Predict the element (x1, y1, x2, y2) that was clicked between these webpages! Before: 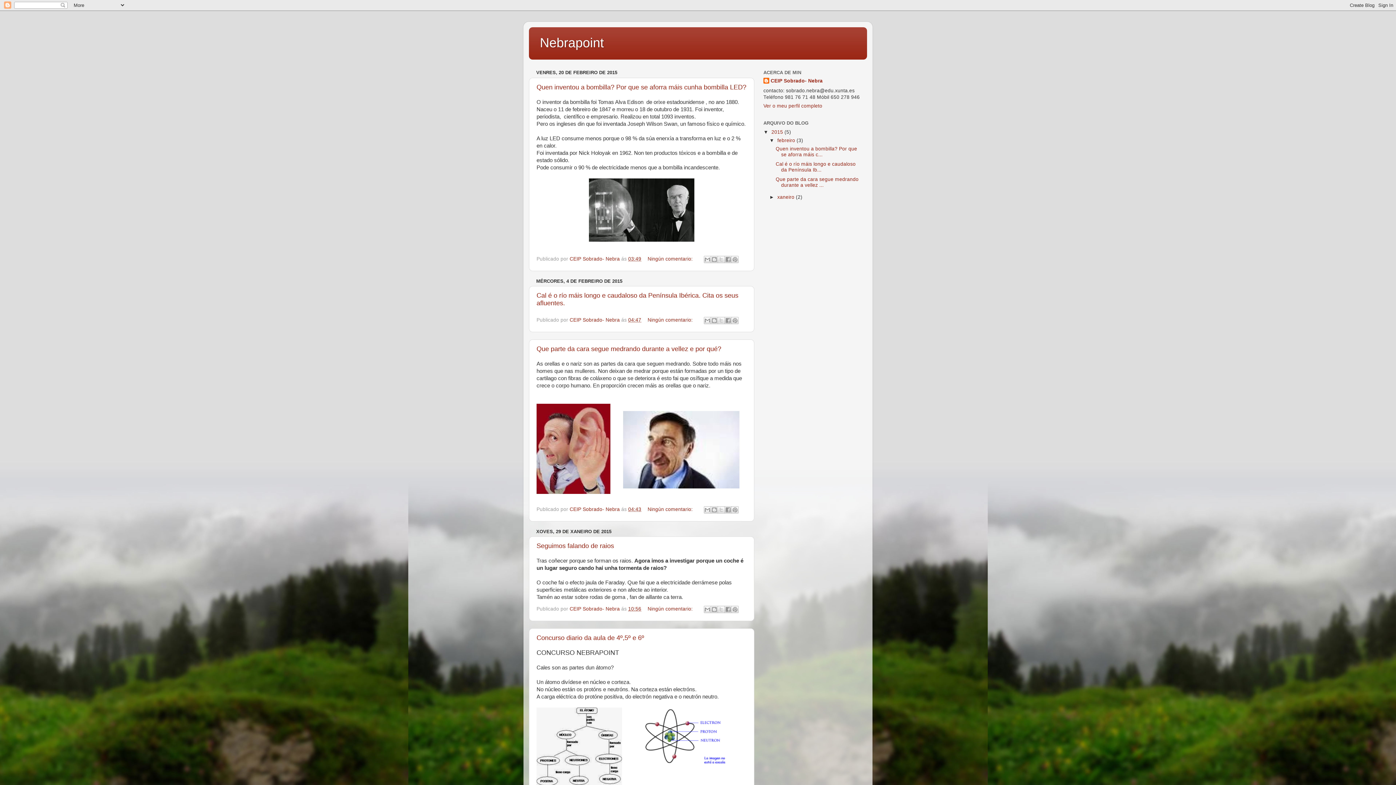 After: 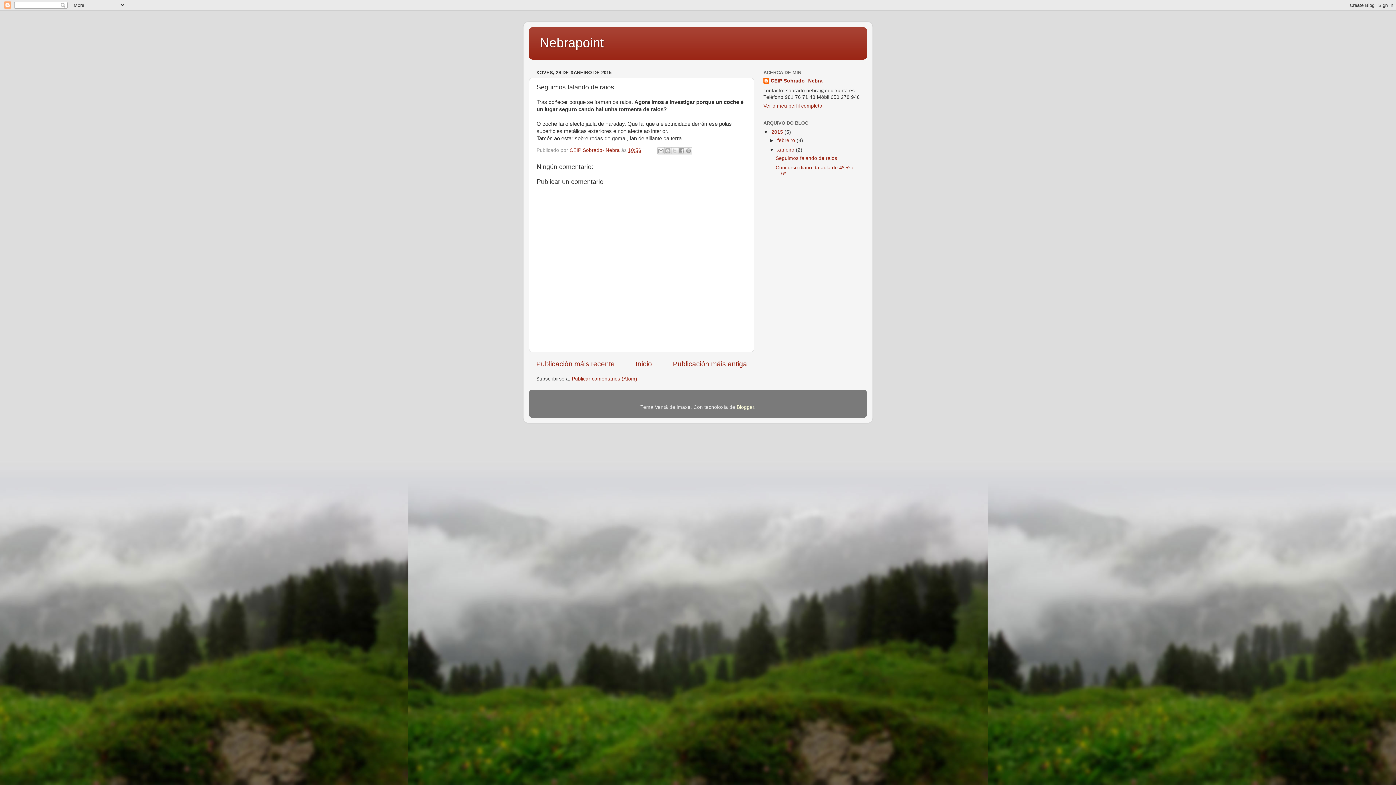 Action: bbox: (536, 542, 614, 549) label: Seguimos falando de raios